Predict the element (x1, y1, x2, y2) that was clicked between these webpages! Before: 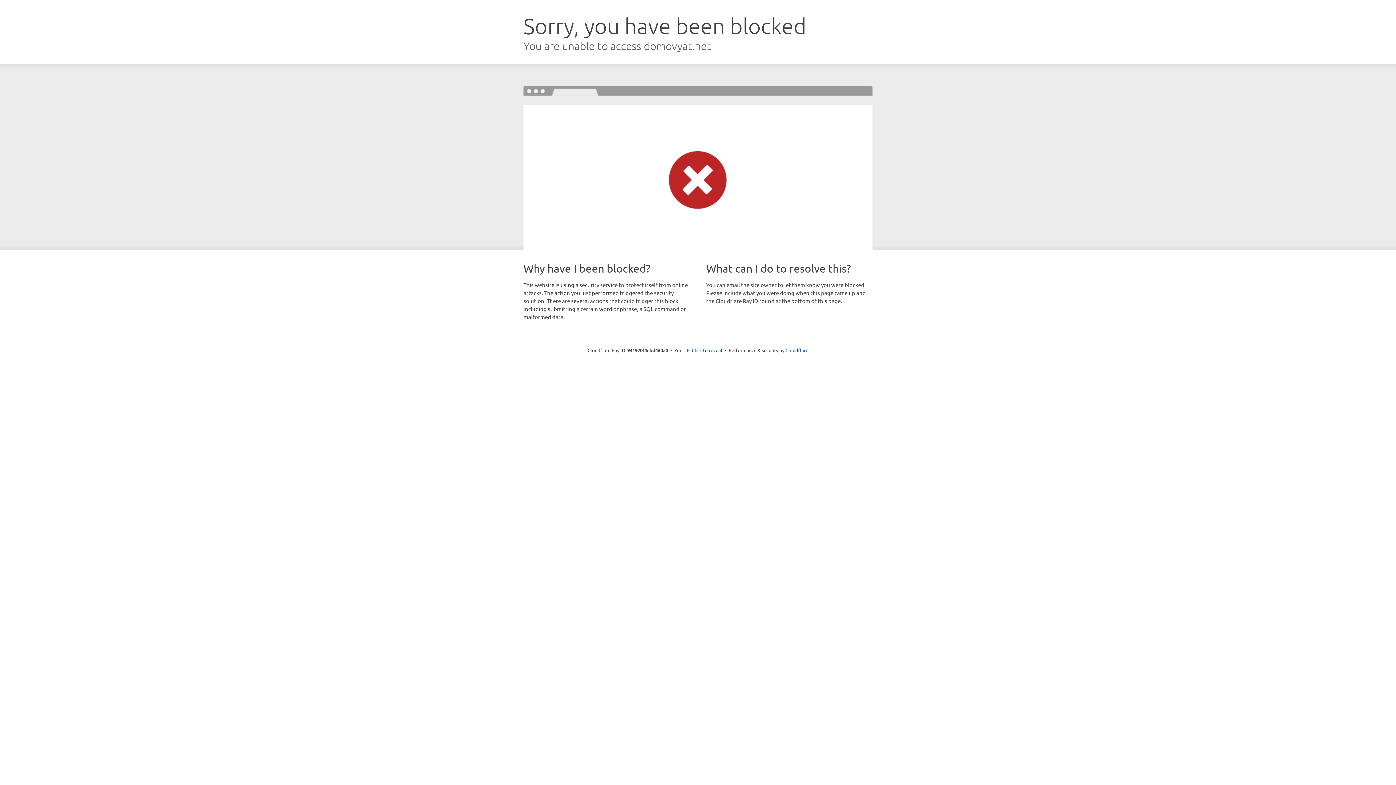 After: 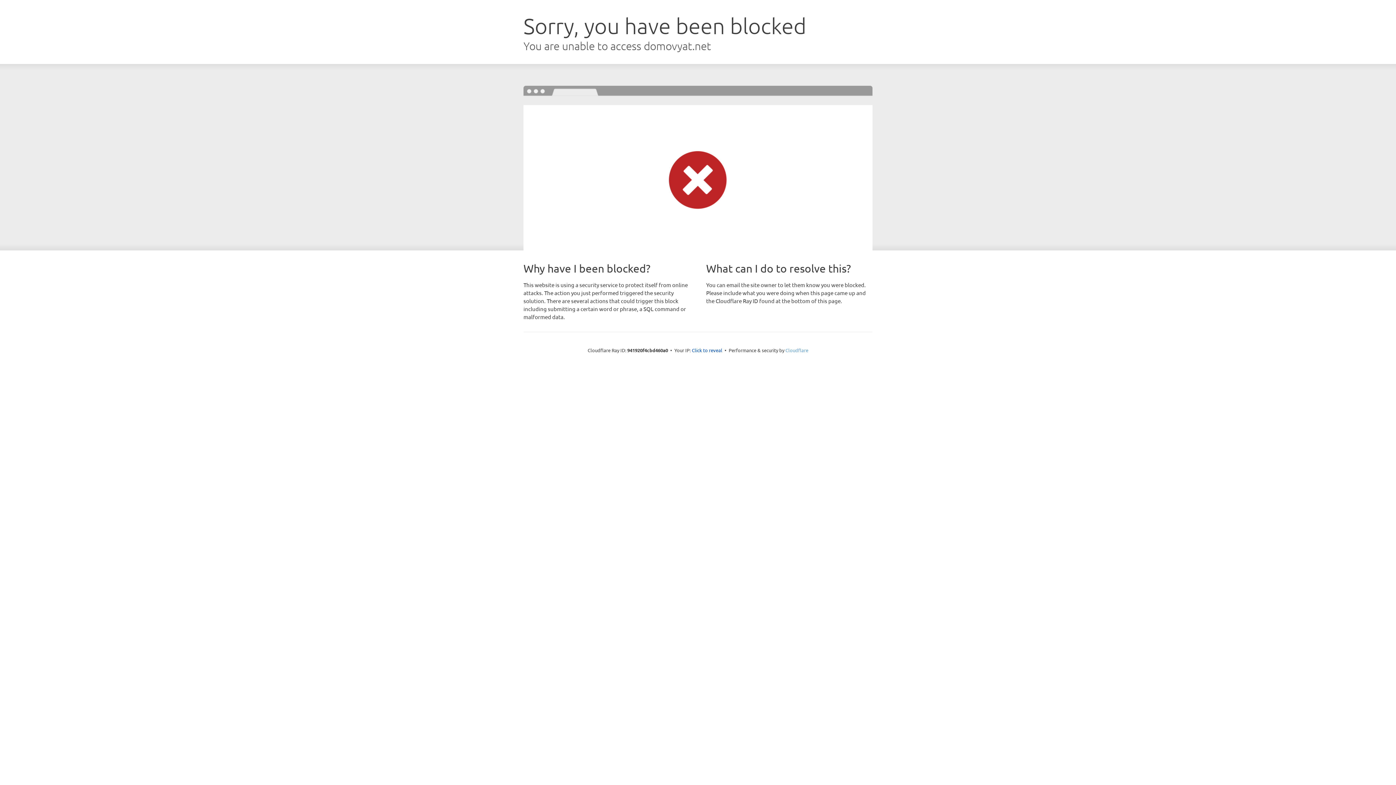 Action: label: Cloudflare bbox: (785, 347, 808, 353)